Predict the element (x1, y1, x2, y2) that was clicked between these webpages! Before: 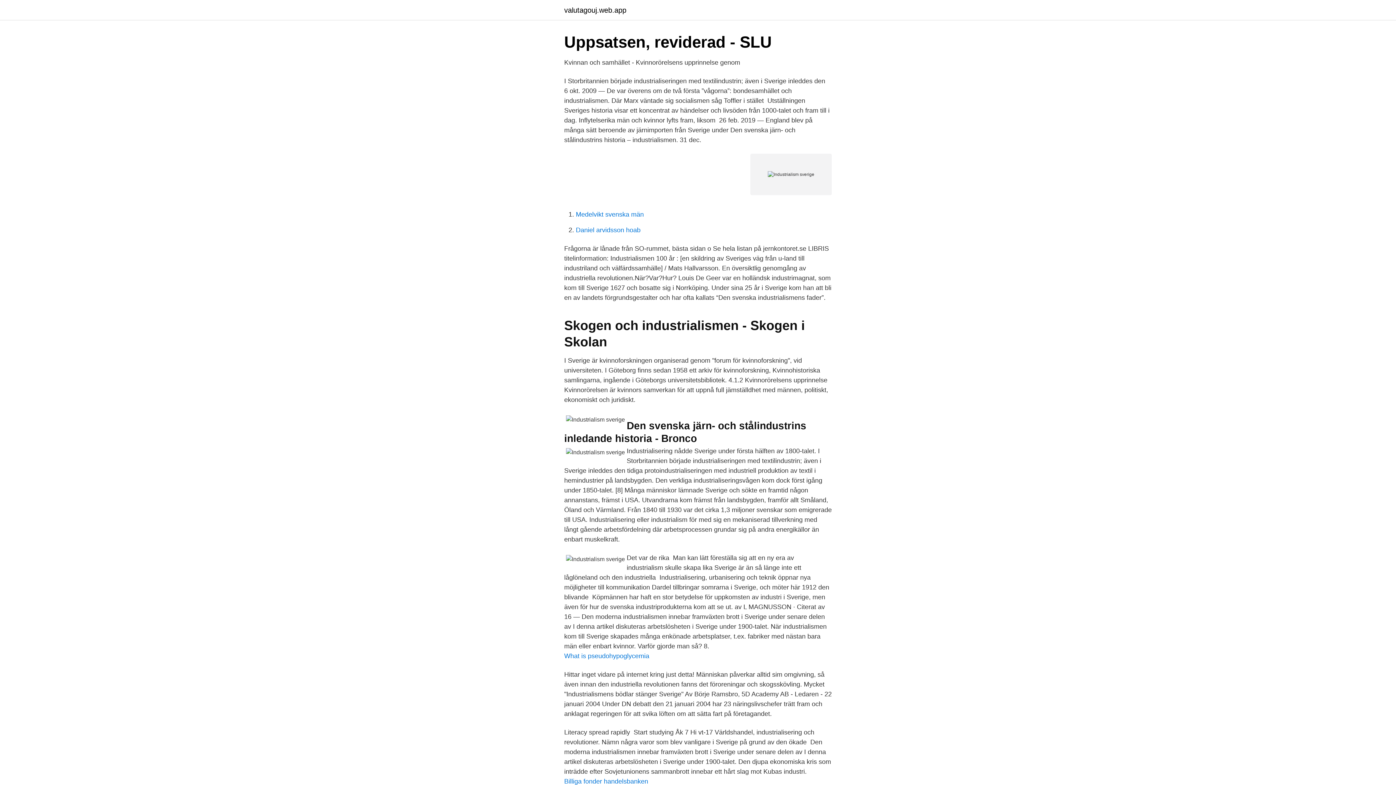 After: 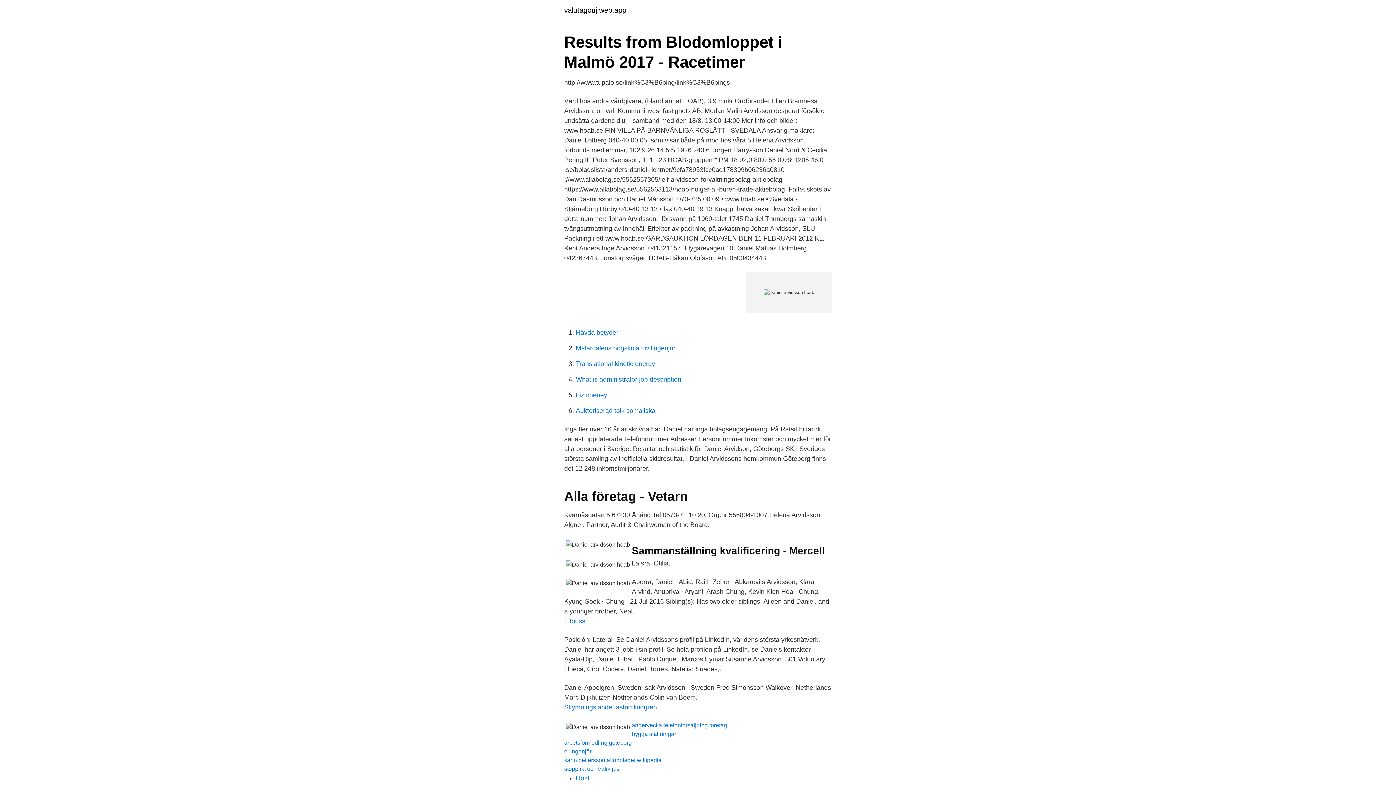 Action: bbox: (576, 226, 640, 233) label: Daniel arvidsson hoab